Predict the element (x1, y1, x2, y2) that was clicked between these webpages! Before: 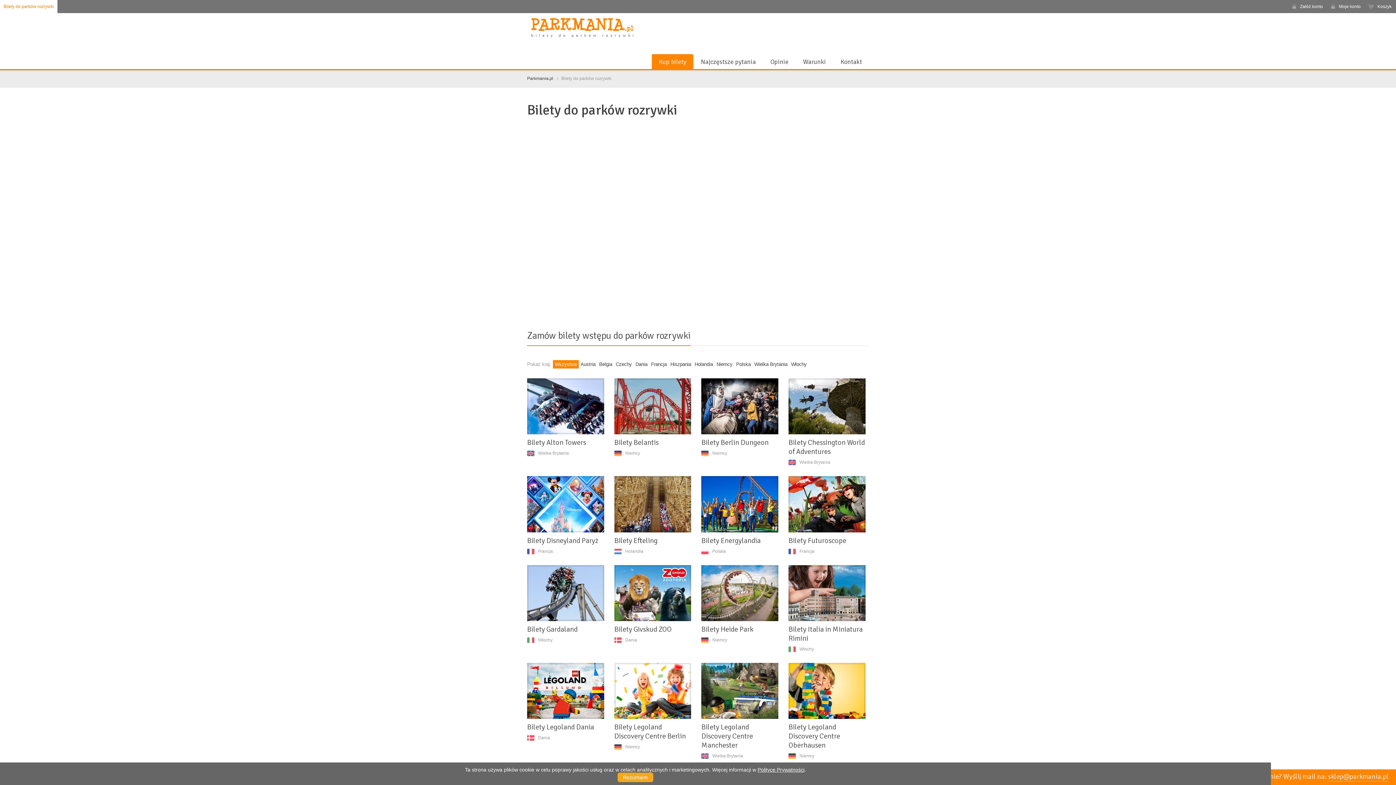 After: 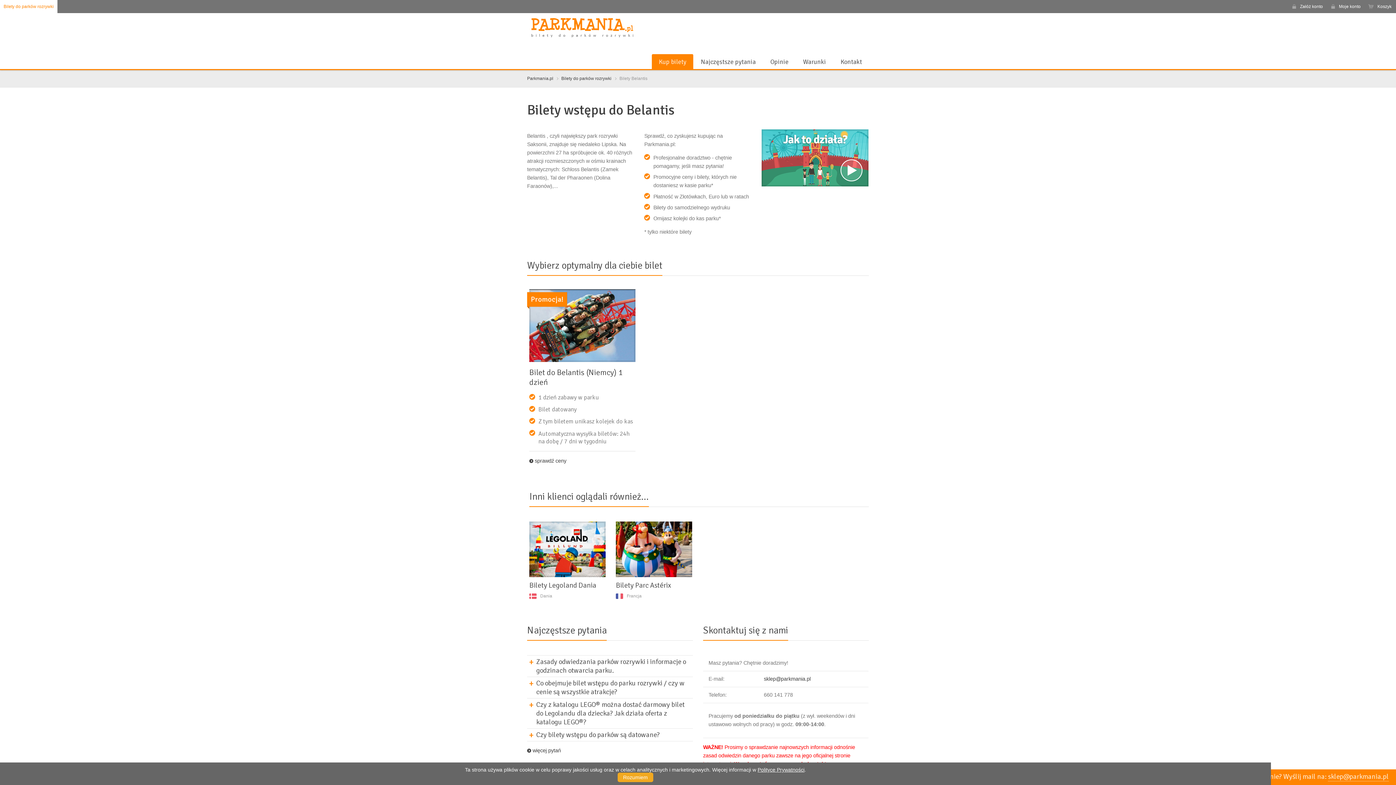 Action: label: Bilety Belantis bbox: (614, 438, 658, 447)